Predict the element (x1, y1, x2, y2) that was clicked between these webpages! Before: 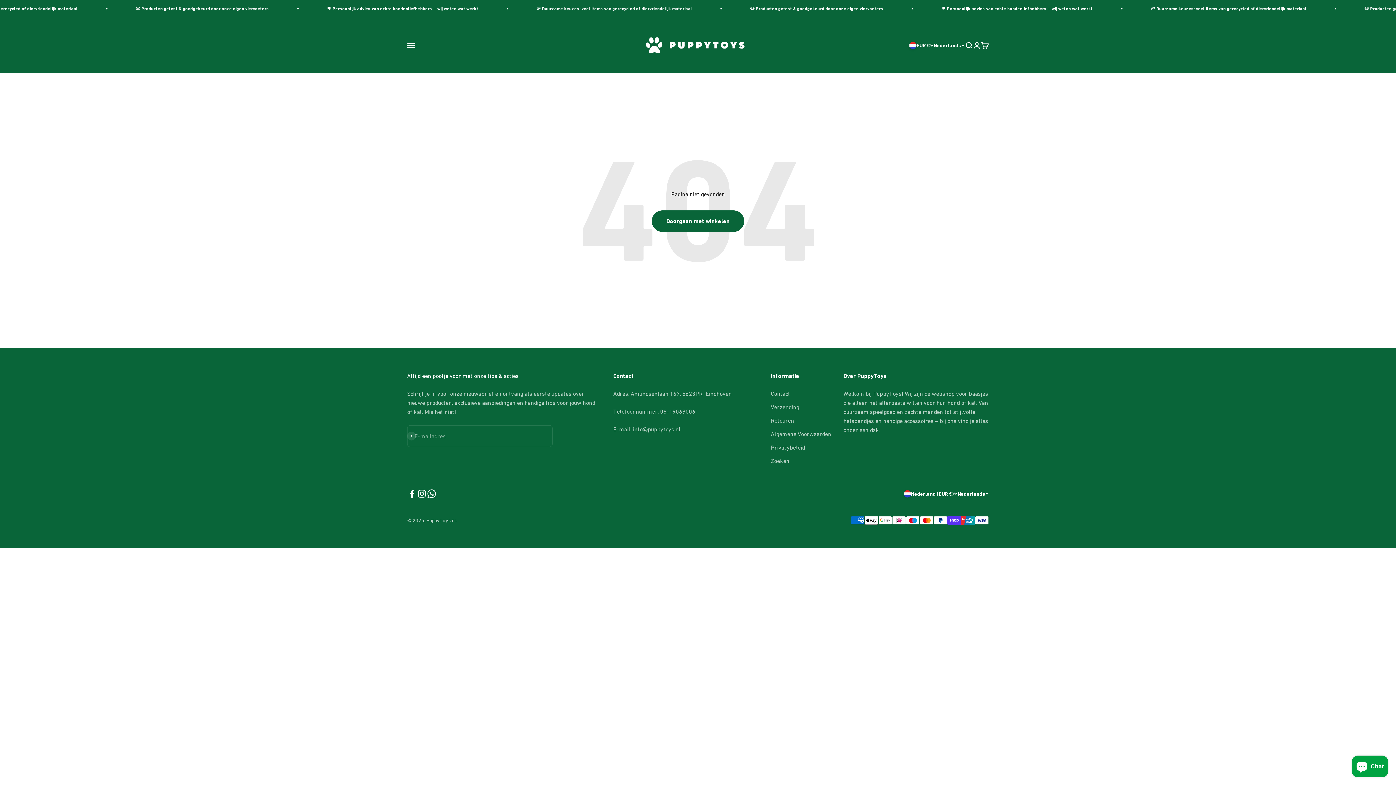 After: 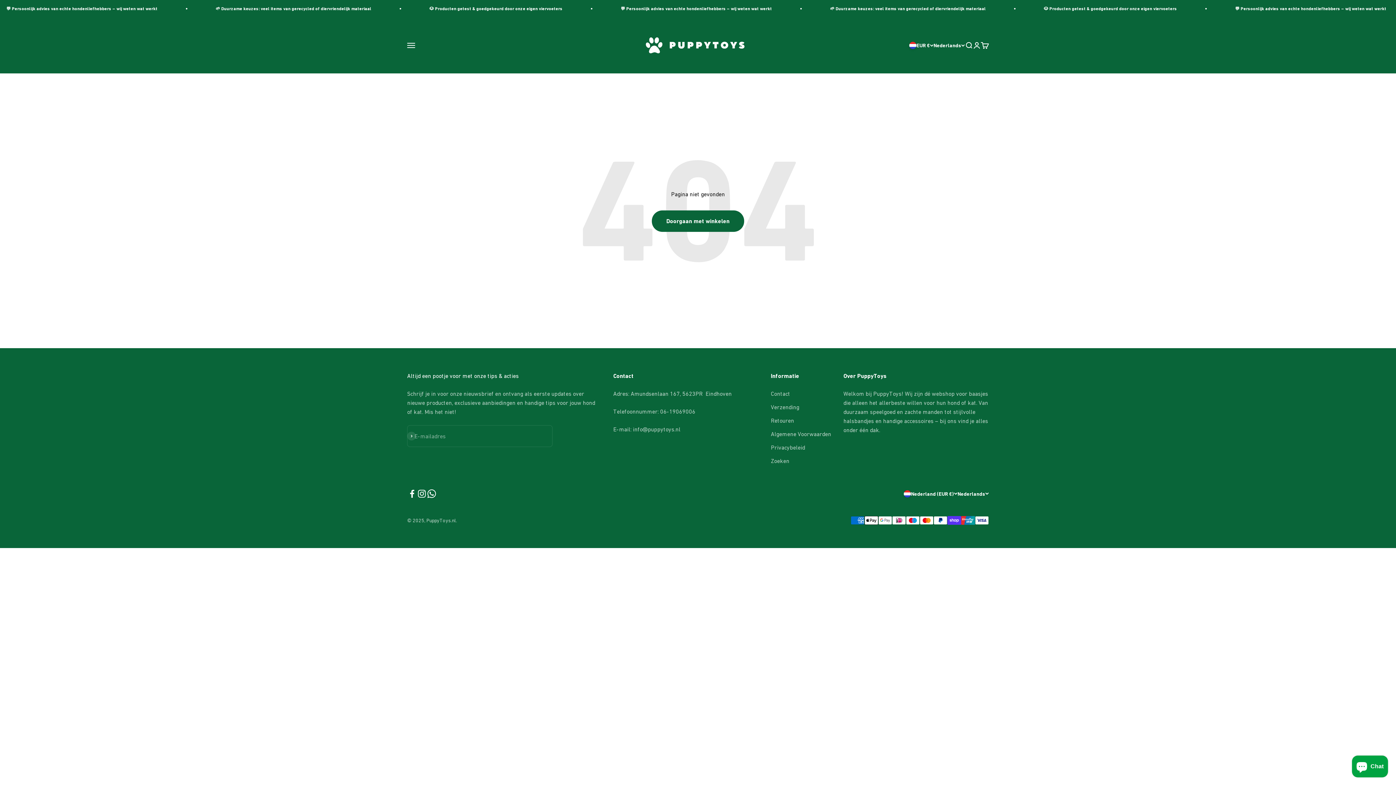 Action: bbox: (417, 489, 426, 499) label: Volgen op Instagram